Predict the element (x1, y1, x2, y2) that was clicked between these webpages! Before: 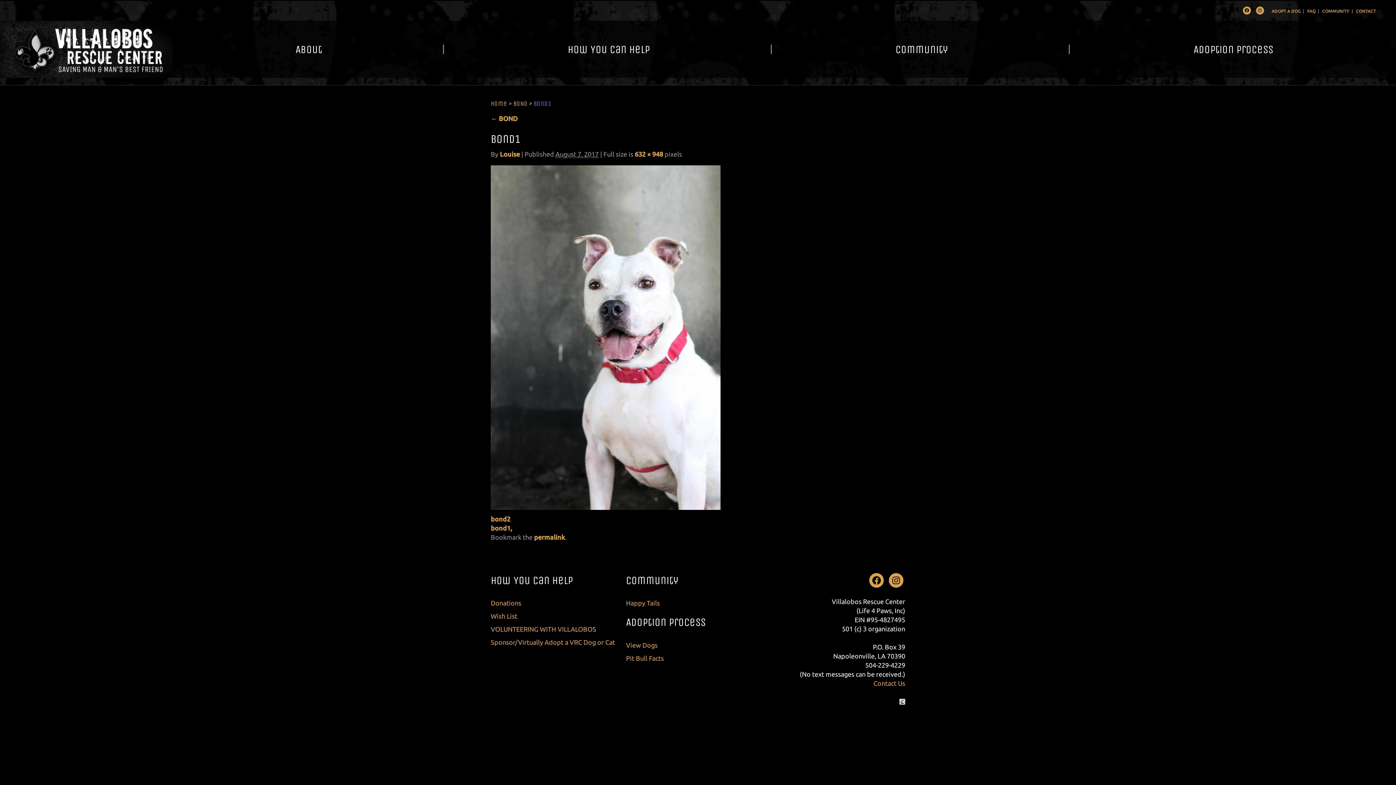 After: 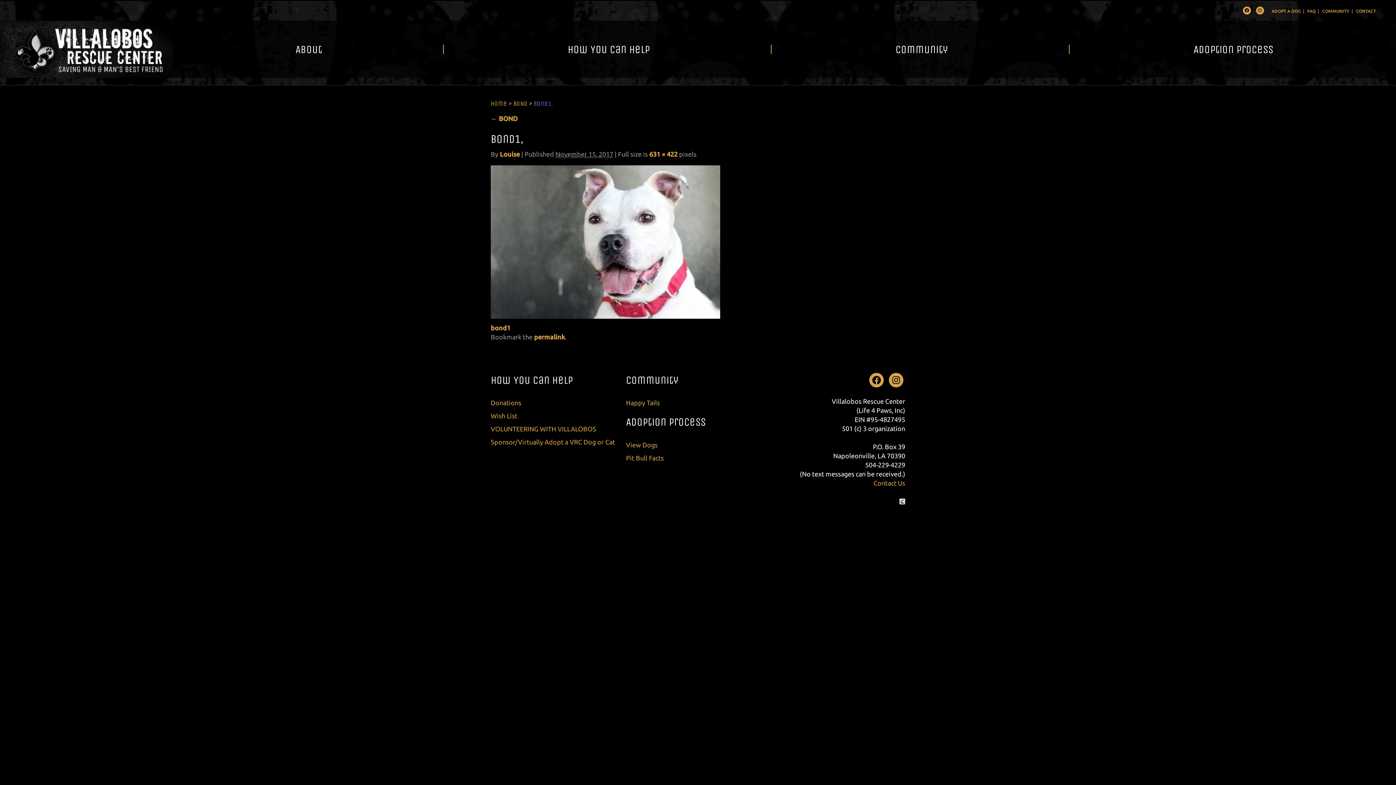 Action: bbox: (490, 333, 720, 340)